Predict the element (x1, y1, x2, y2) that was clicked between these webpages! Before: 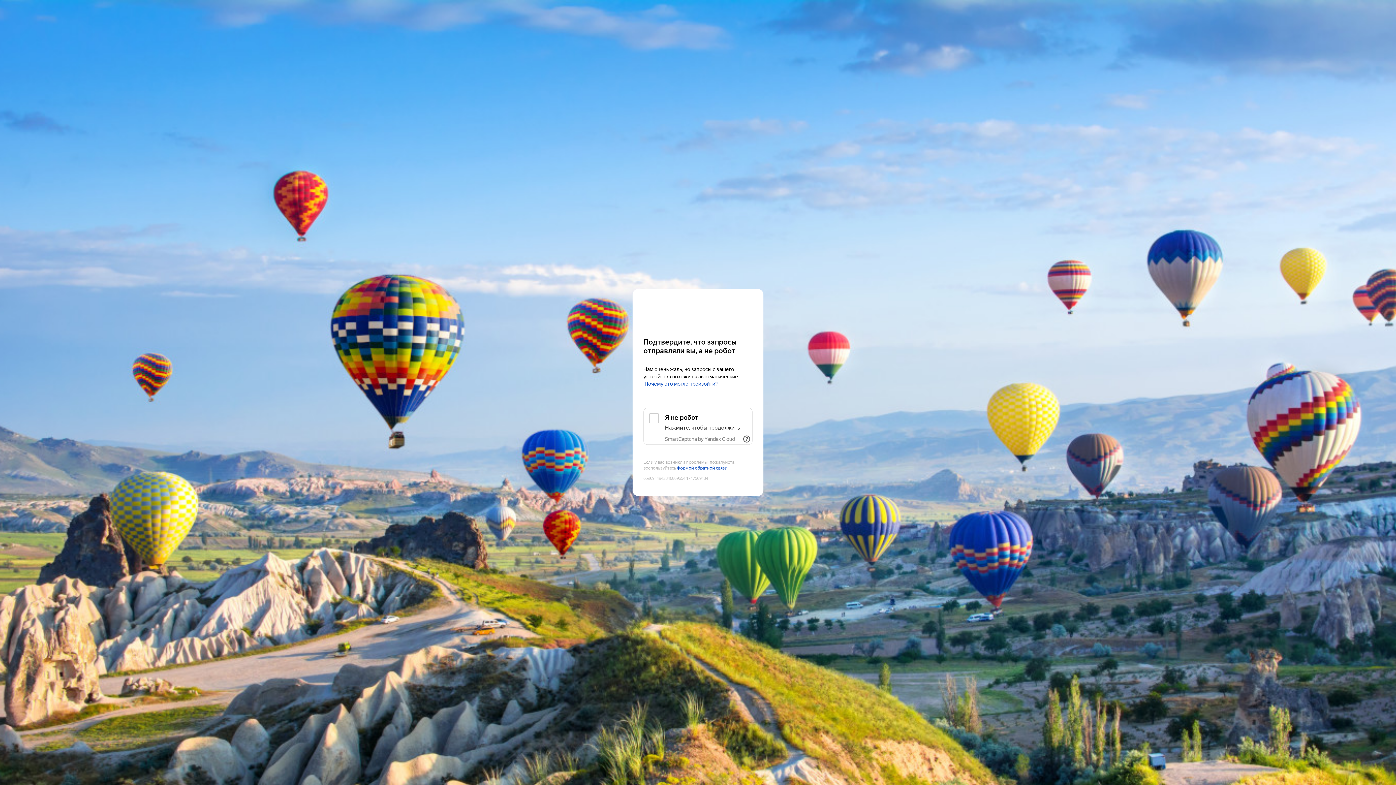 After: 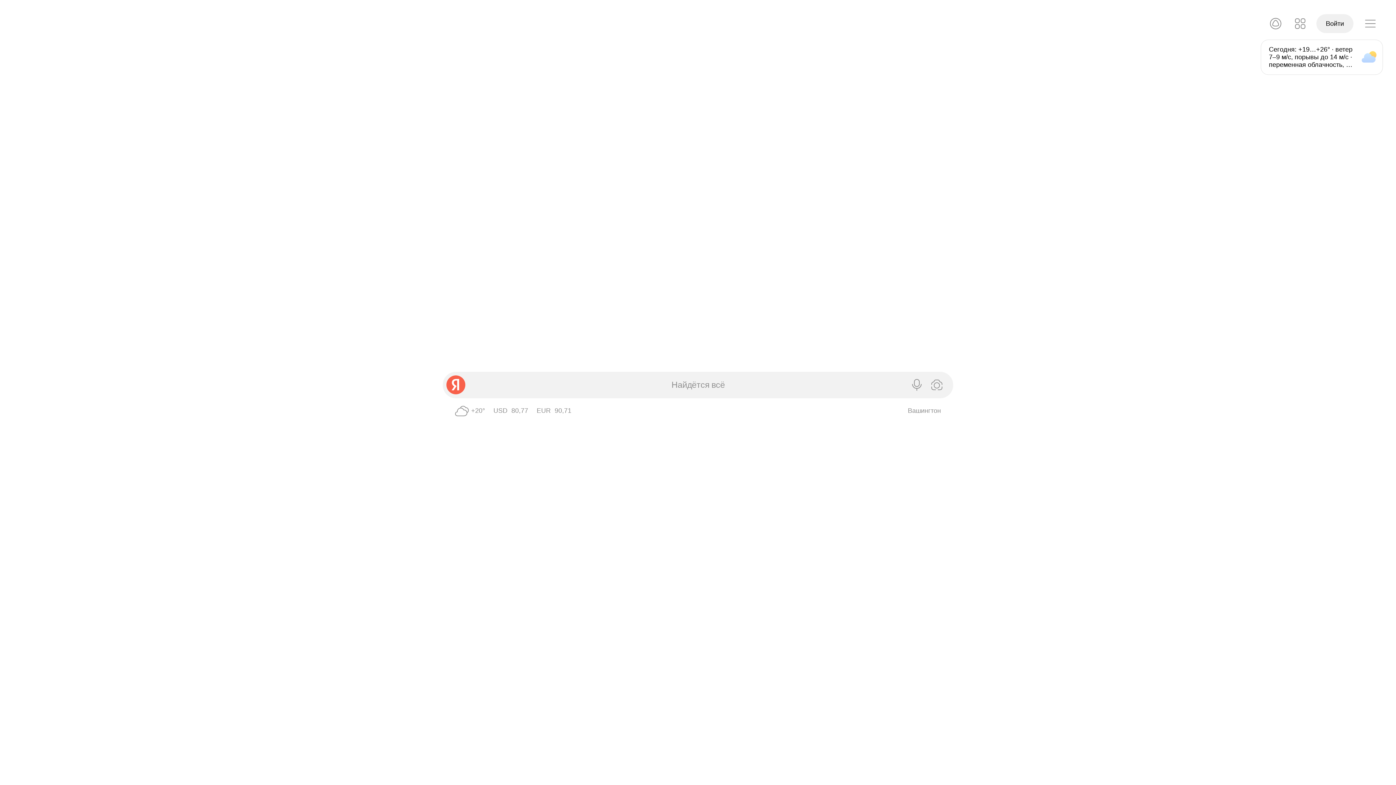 Action: label: Yandex bbox: (643, 303, 752, 316)